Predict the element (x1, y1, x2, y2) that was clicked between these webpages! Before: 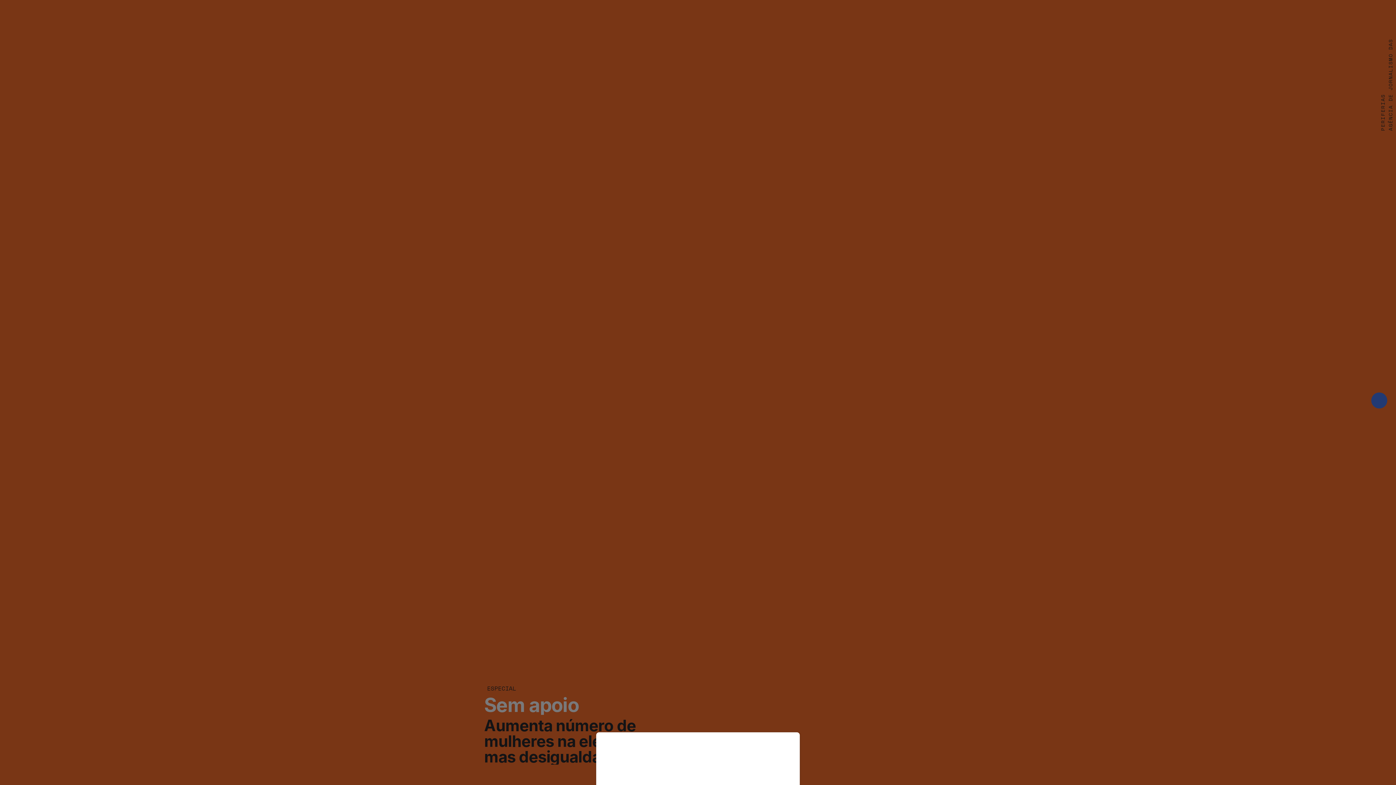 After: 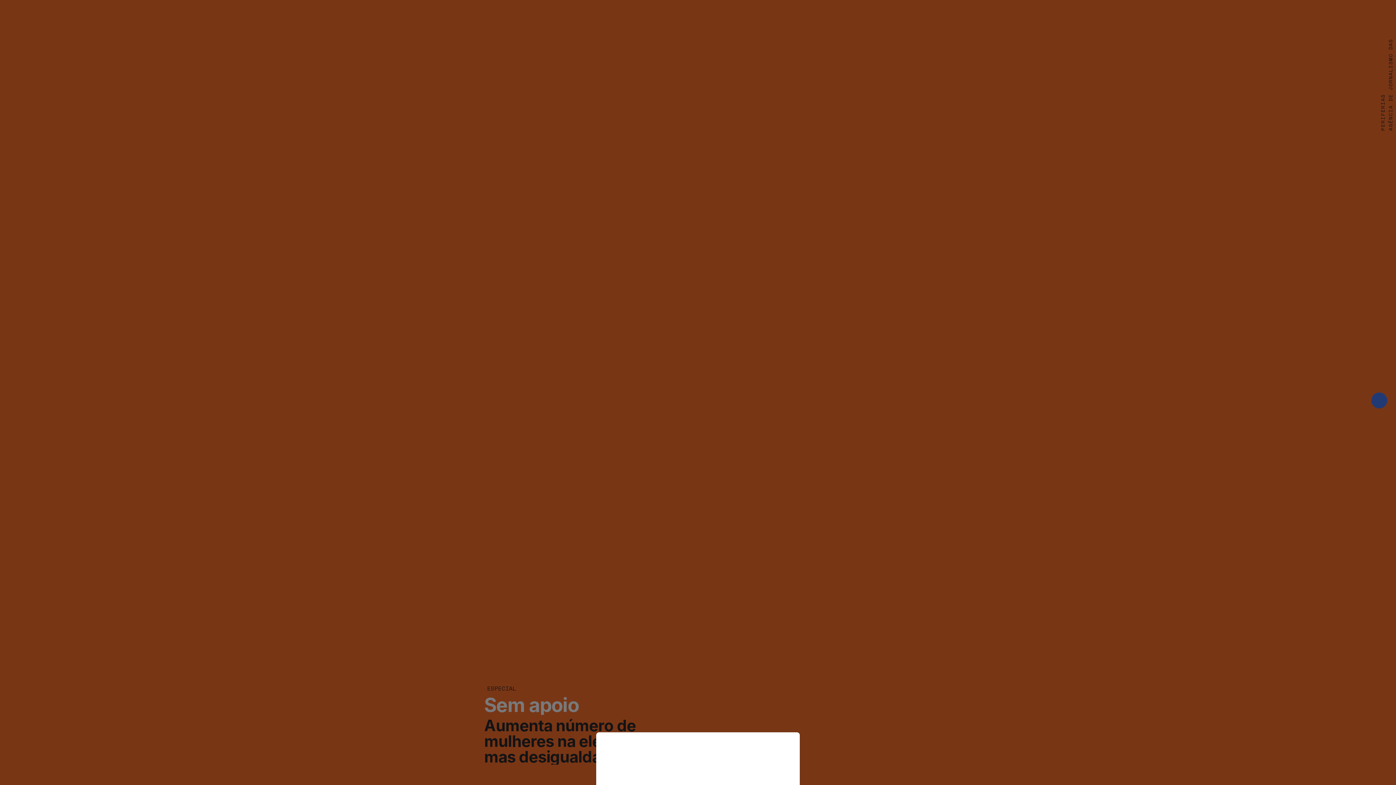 Action: bbox: (0, 0, 1396, 785)